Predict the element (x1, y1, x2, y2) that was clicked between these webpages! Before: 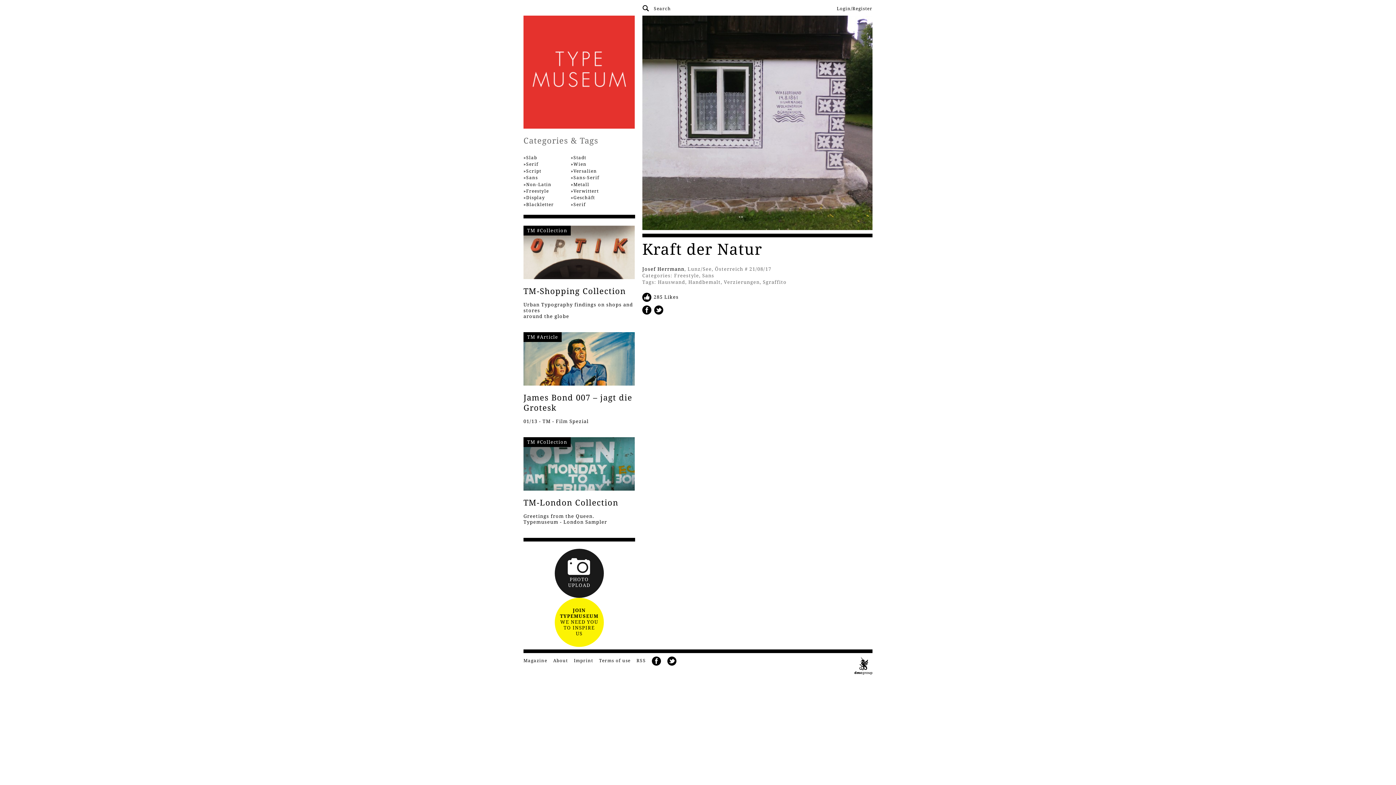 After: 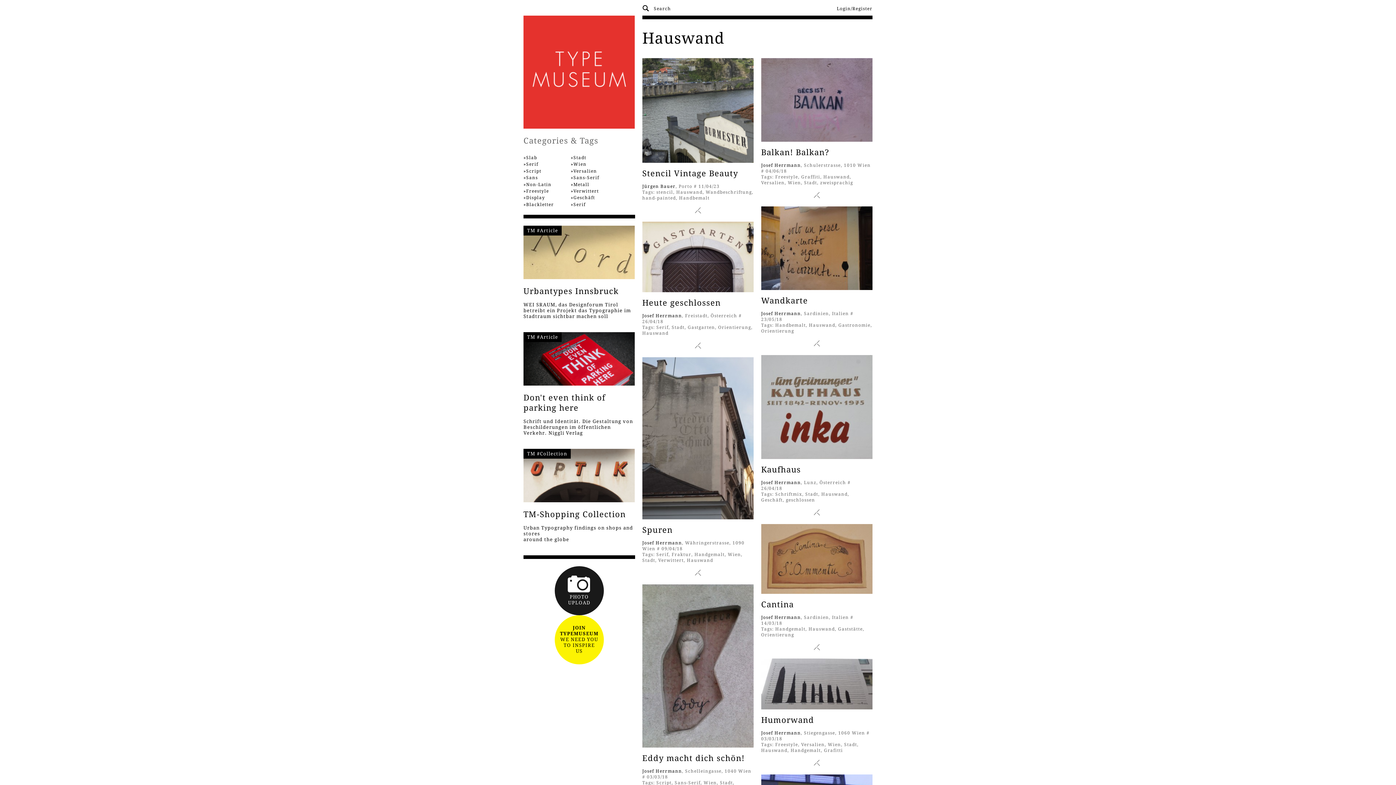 Action: bbox: (658, 279, 685, 285) label: Hauswand